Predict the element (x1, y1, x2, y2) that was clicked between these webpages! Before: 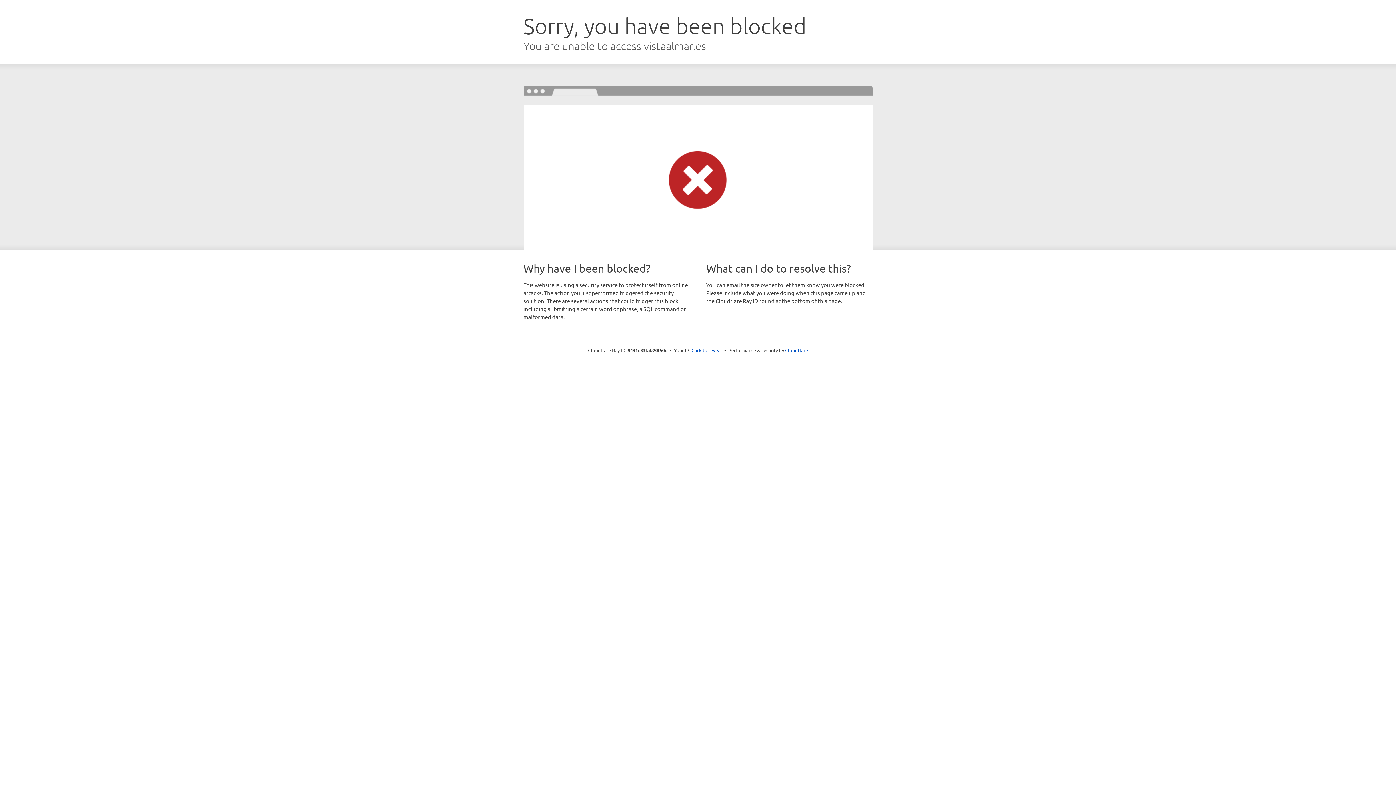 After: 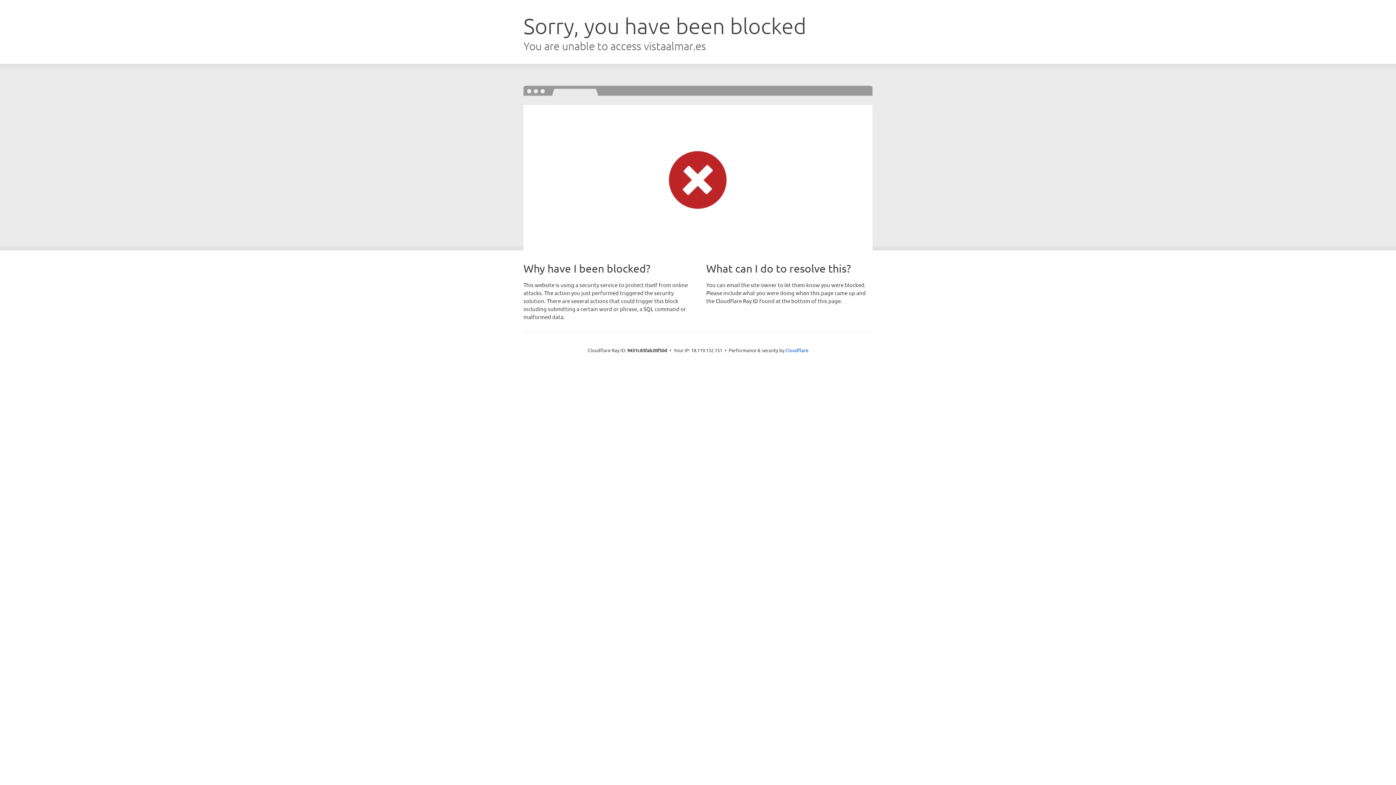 Action: label: Click to reveal bbox: (691, 346, 722, 353)